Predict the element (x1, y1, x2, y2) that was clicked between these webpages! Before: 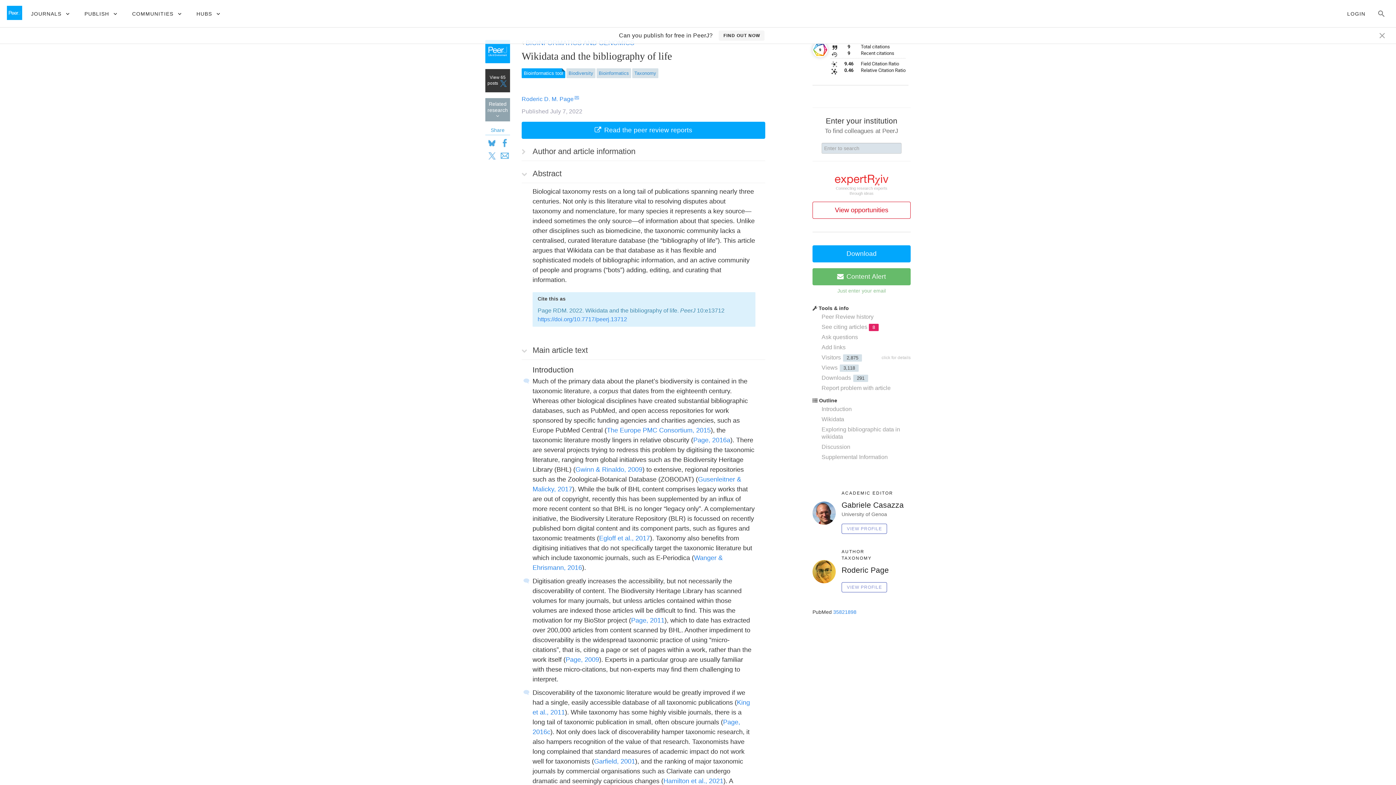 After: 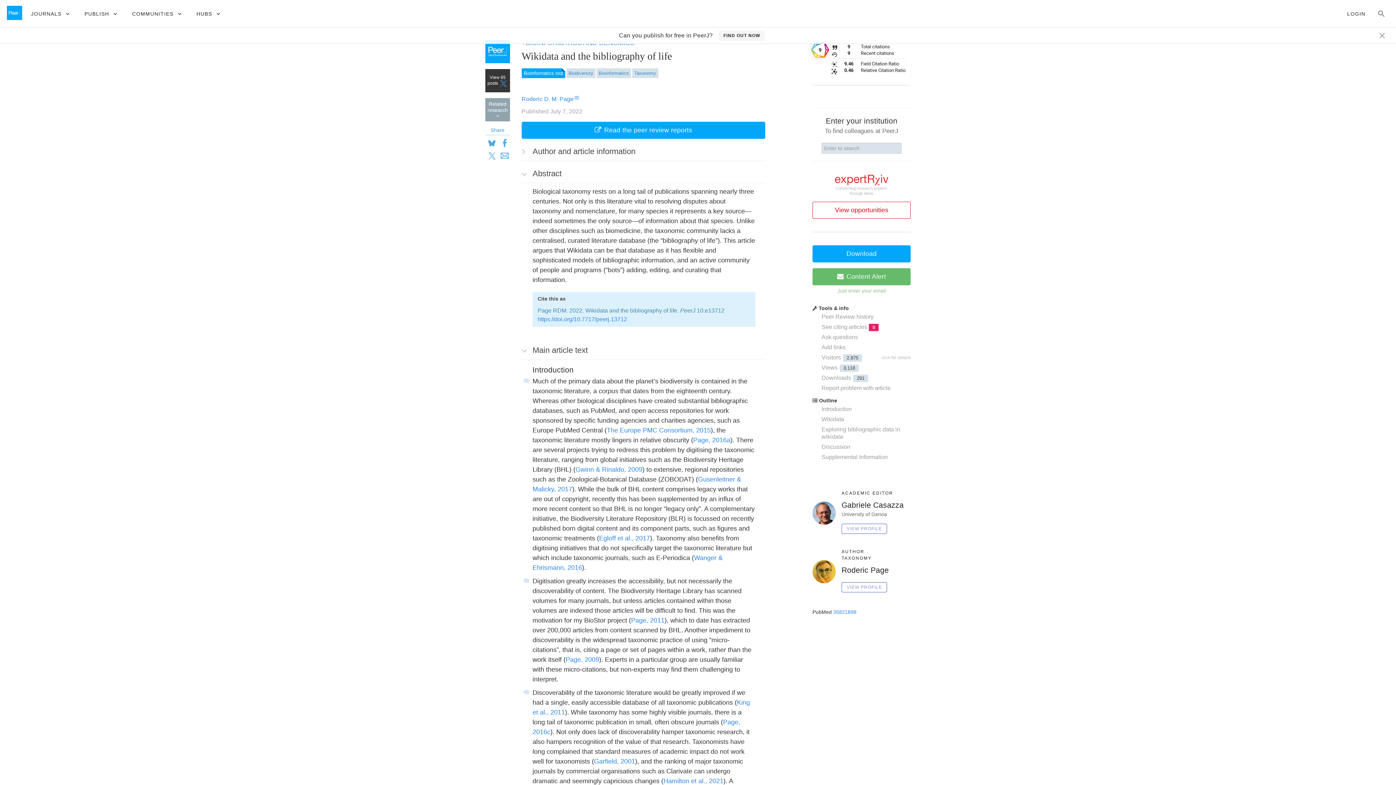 Action: bbox: (812, 42, 908, 85) label: 9 total citations on Dimensions.